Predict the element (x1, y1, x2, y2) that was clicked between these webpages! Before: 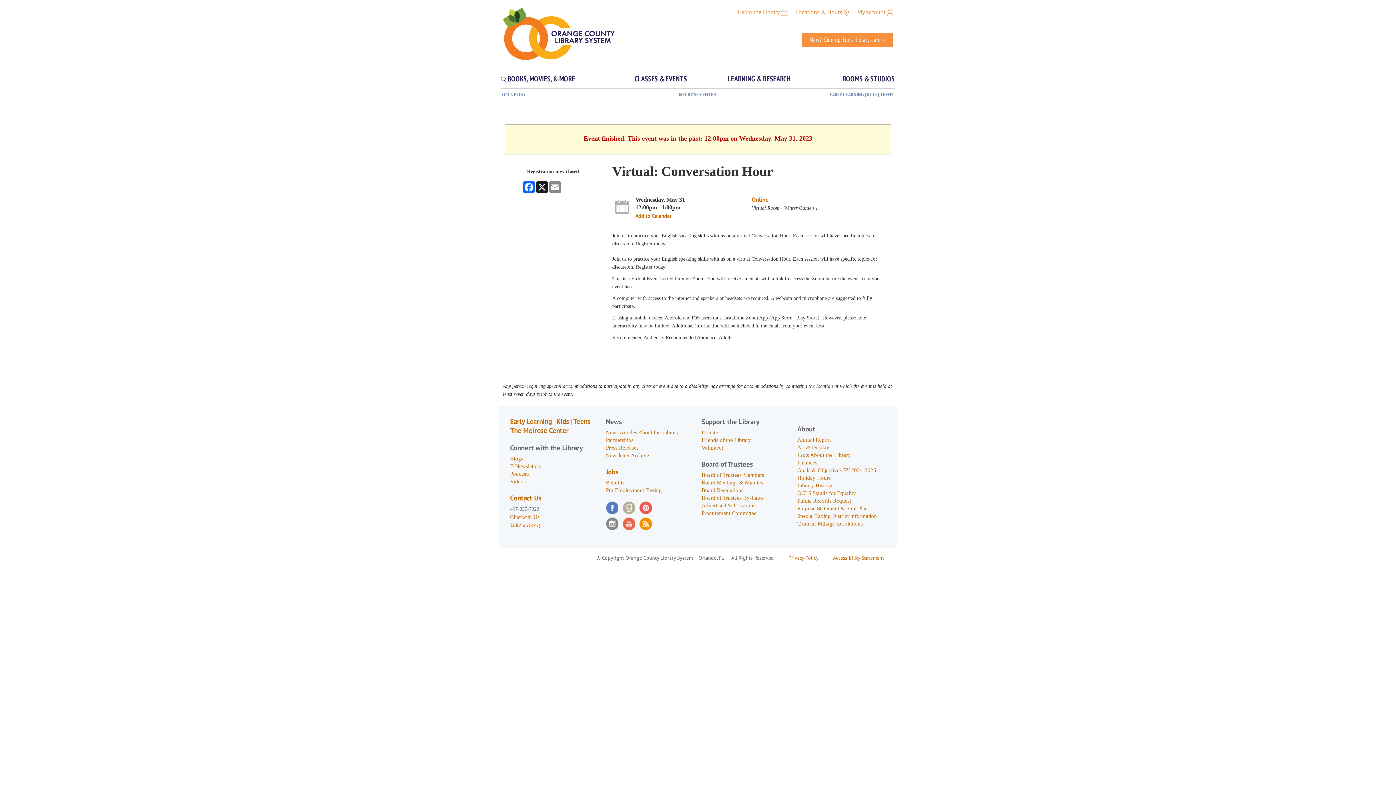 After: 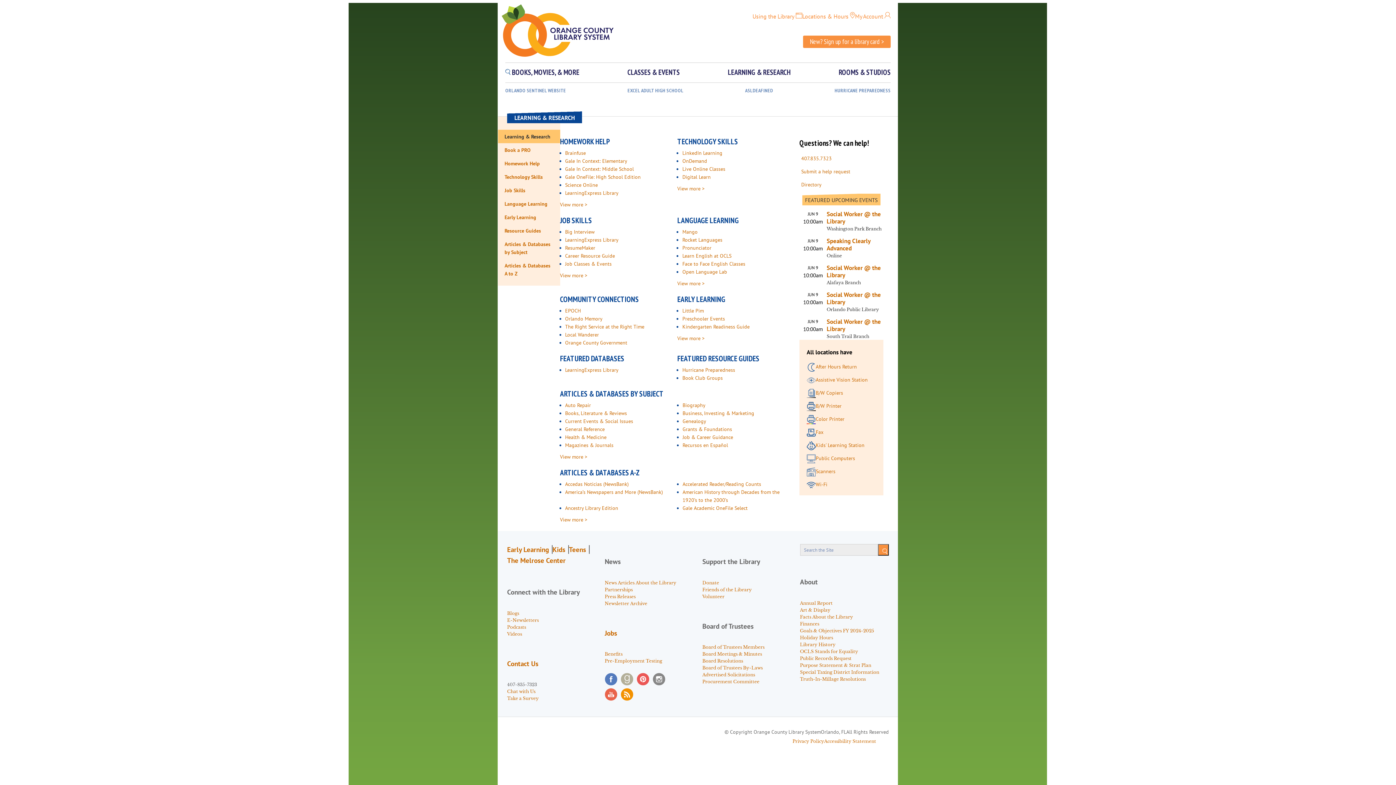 Action: bbox: (727, 74, 790, 83) label: LEARNING & RESEARCH